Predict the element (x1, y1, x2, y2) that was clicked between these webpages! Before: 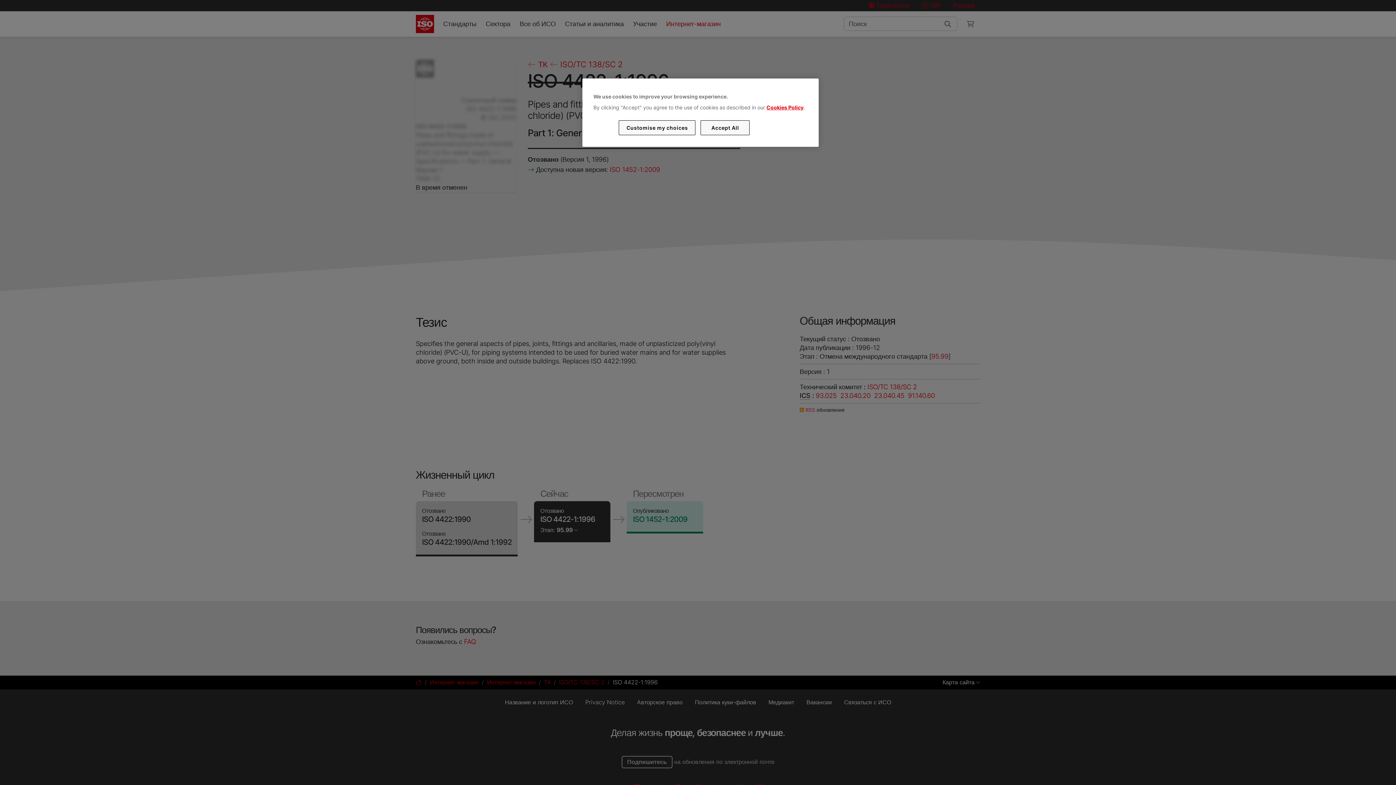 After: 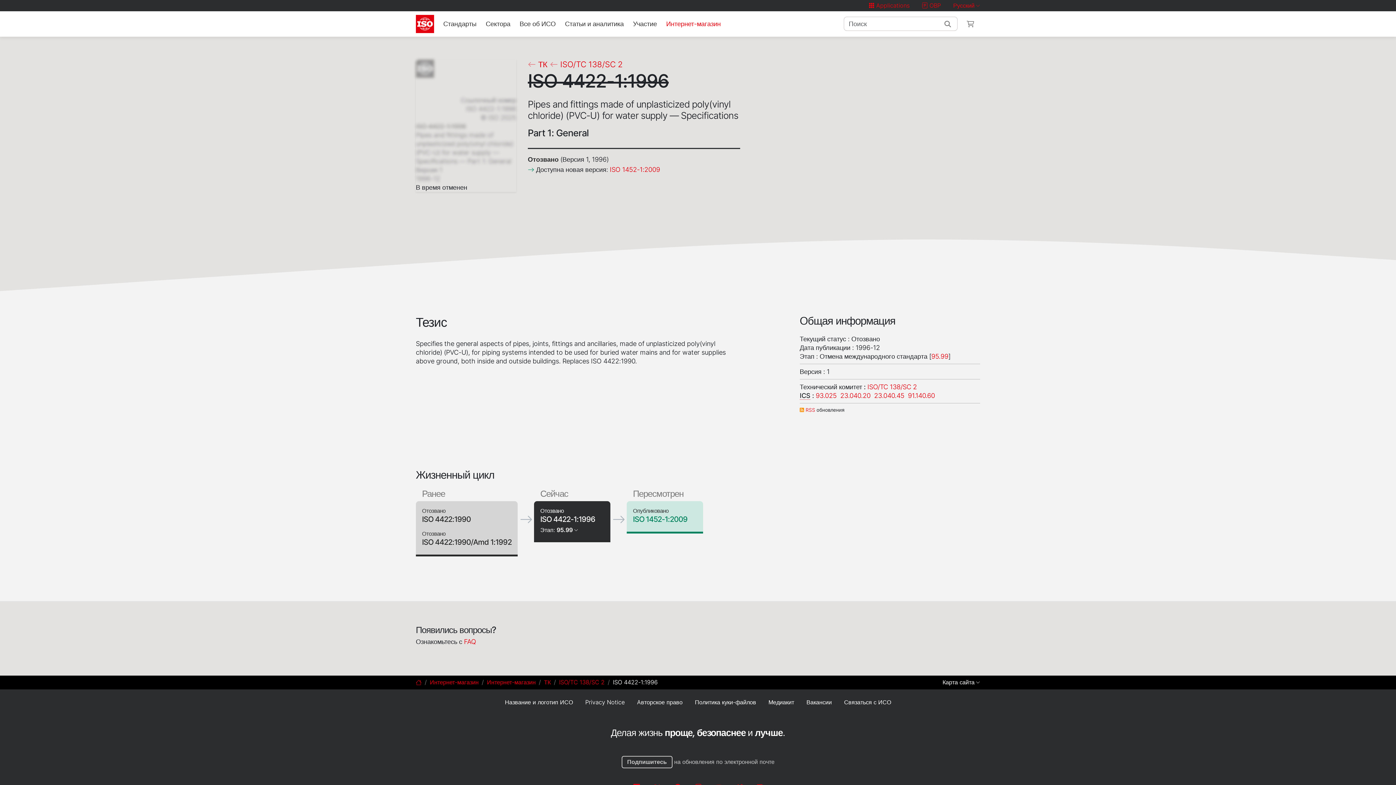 Action: bbox: (700, 120, 749, 135) label: Accept All